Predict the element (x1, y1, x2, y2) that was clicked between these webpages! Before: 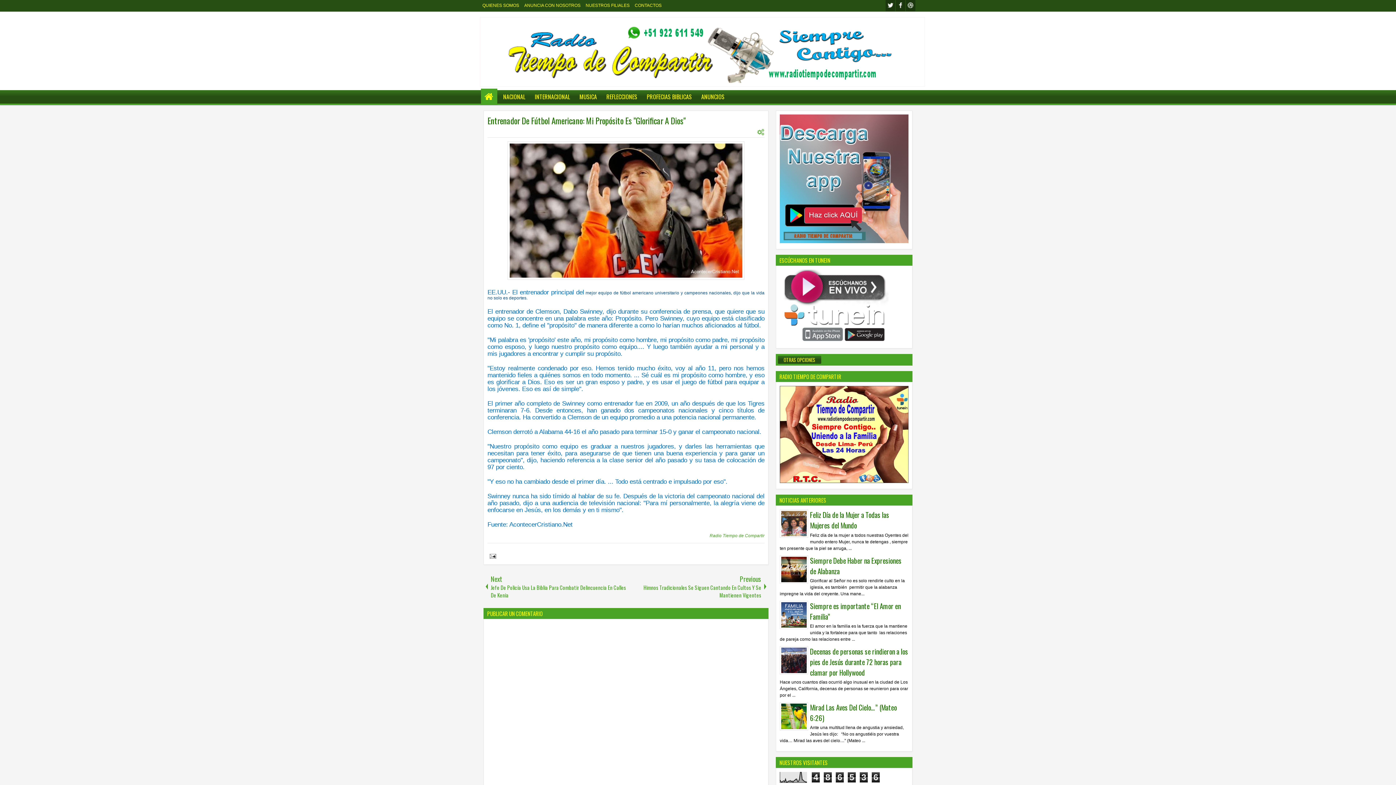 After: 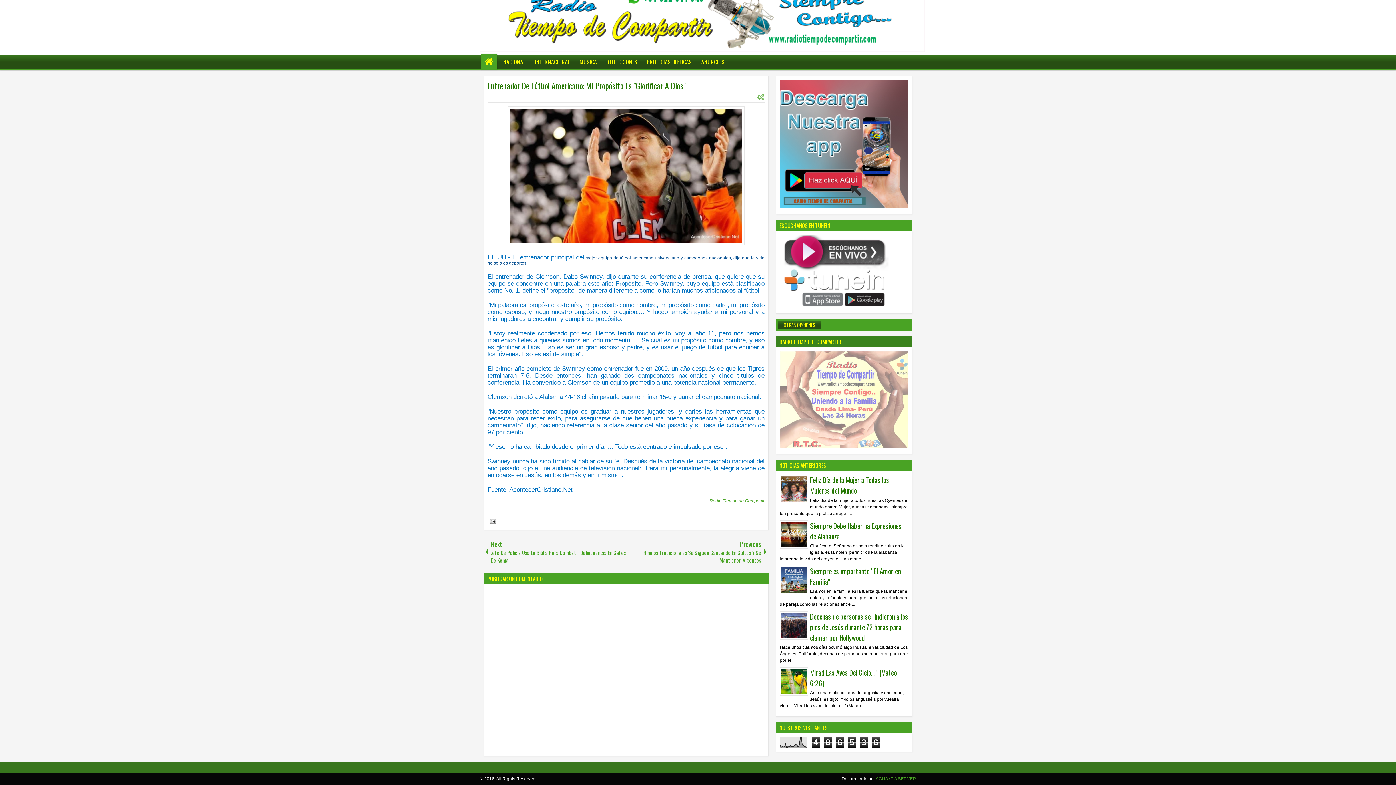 Action: label: OTRAS OPCIONES bbox: (778, 356, 821, 364)